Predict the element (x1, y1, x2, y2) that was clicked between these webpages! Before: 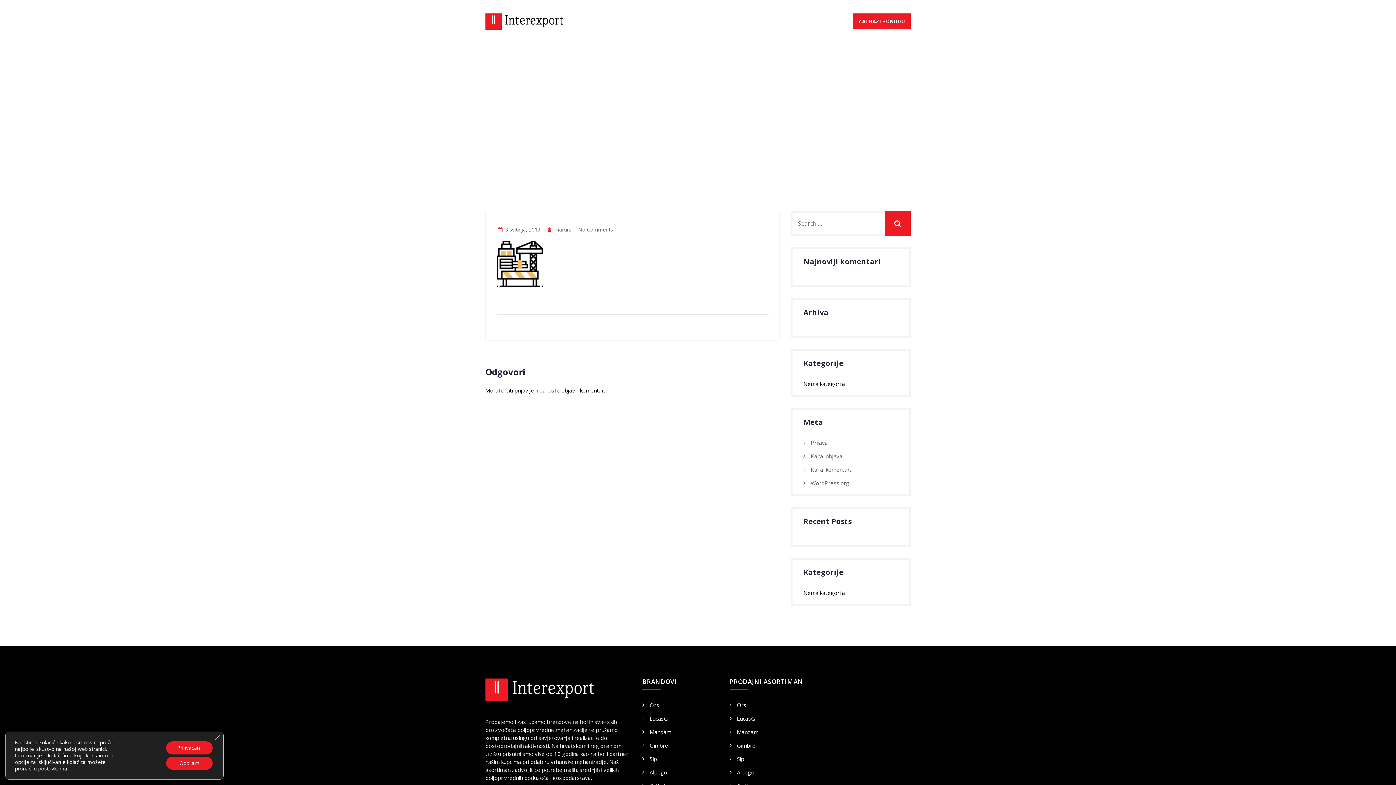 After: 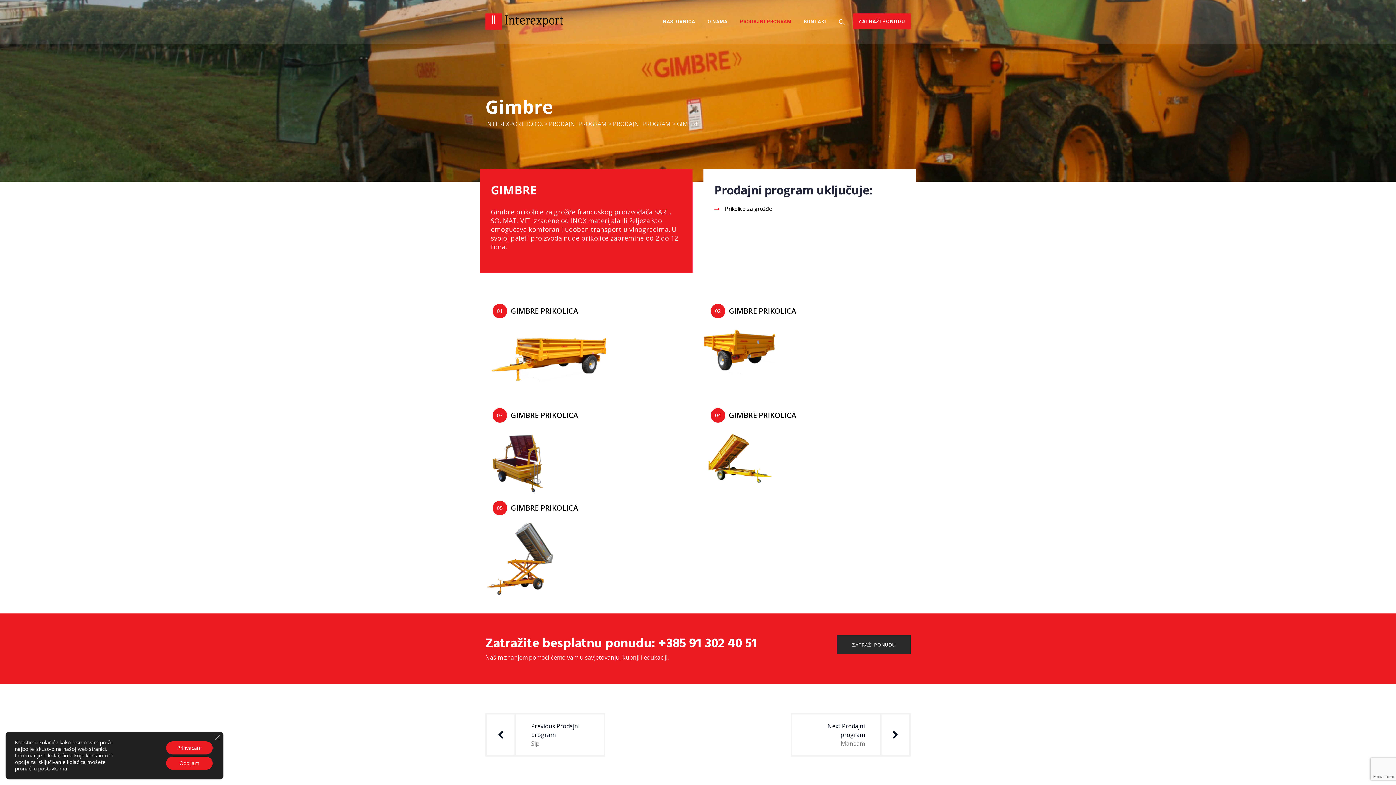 Action: bbox: (642, 742, 668, 749) label: Gimbre